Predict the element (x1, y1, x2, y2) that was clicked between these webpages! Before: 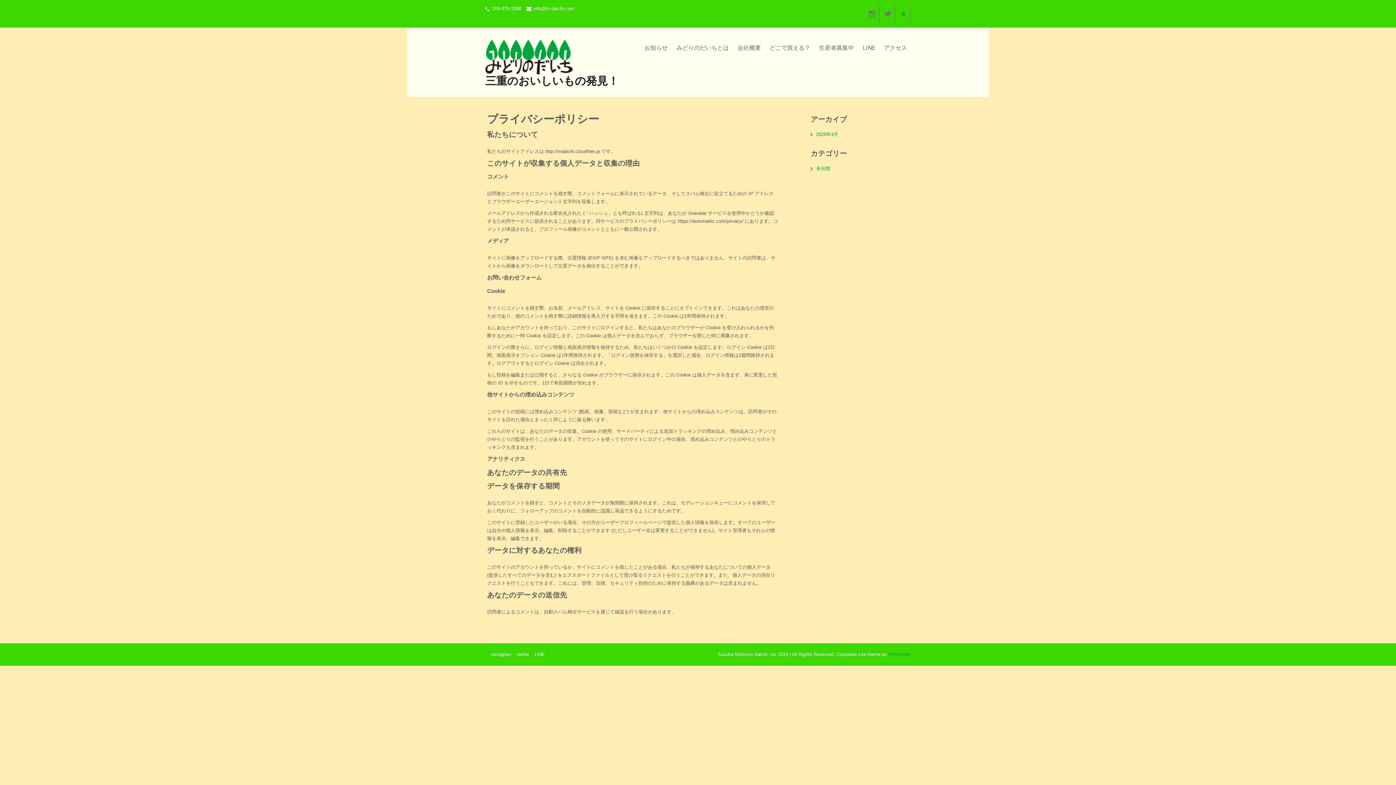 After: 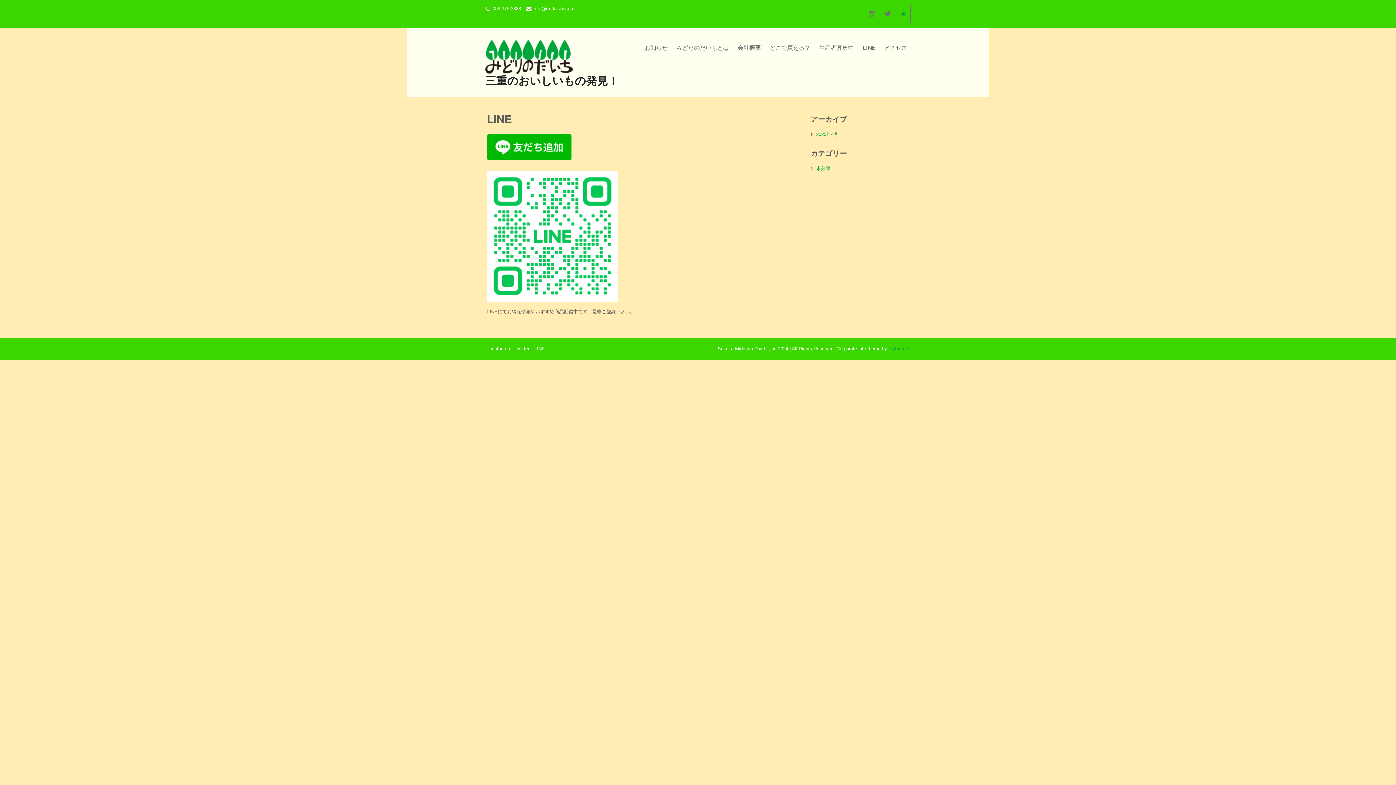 Action: label: LINE bbox: (859, 40, 878, 55)